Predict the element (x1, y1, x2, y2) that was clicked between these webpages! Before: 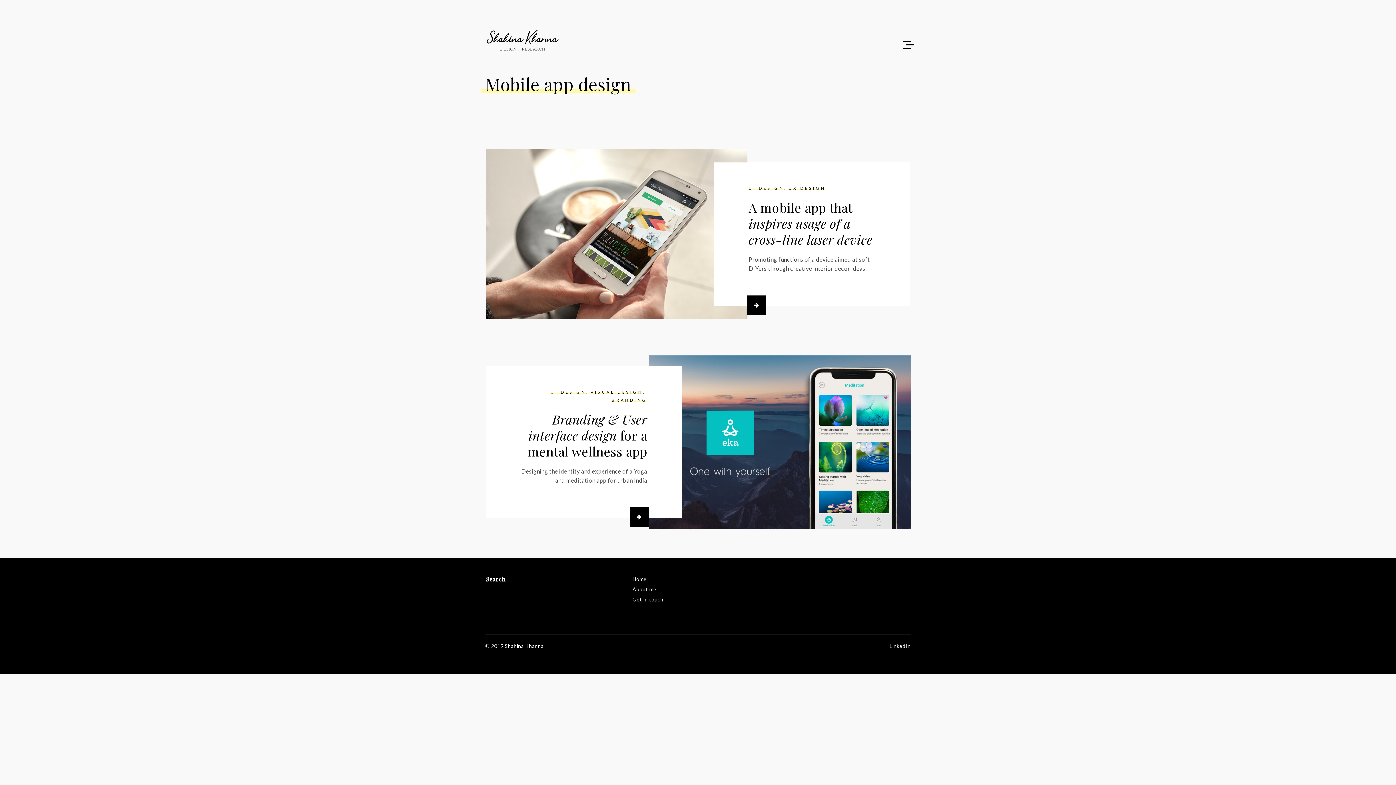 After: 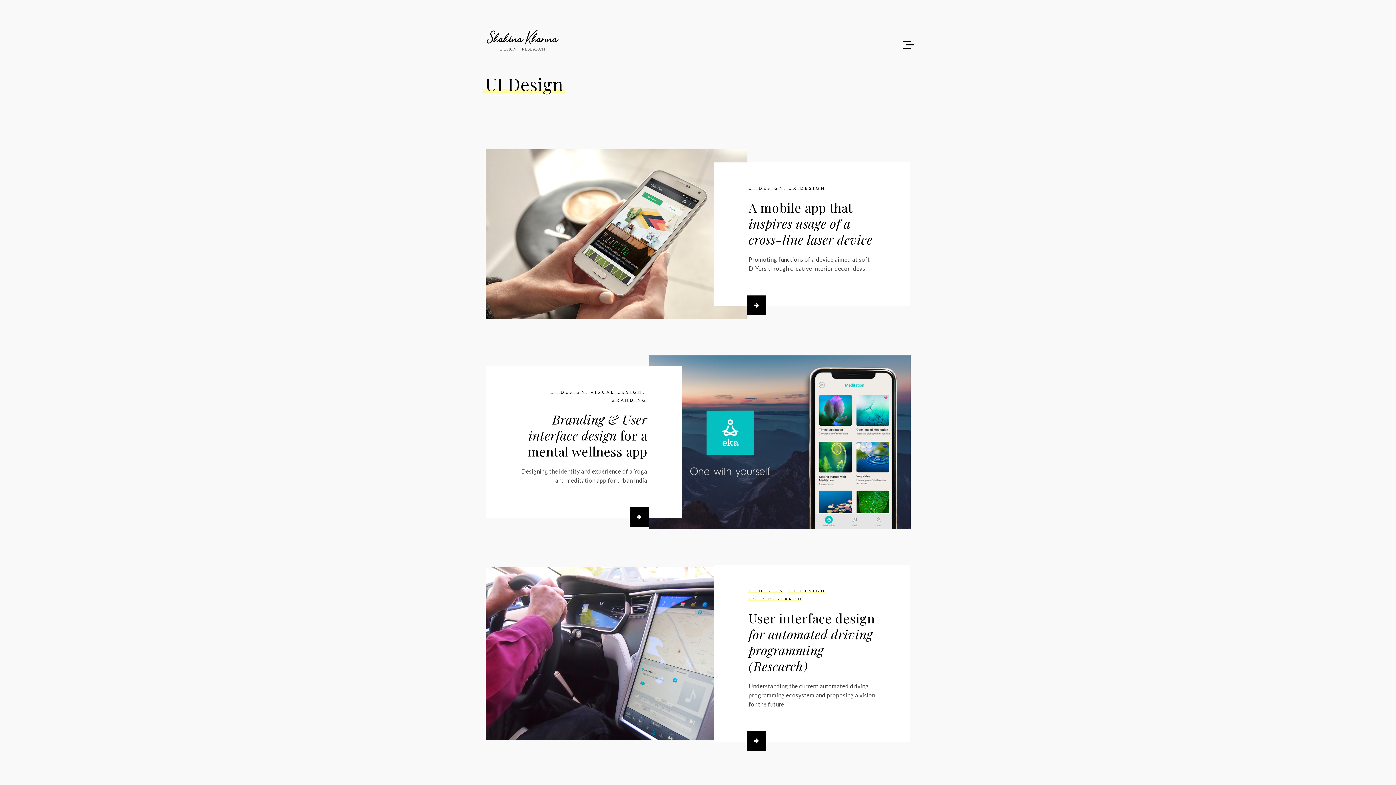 Action: bbox: (550, 388, 586, 396) label: UI DESIGN